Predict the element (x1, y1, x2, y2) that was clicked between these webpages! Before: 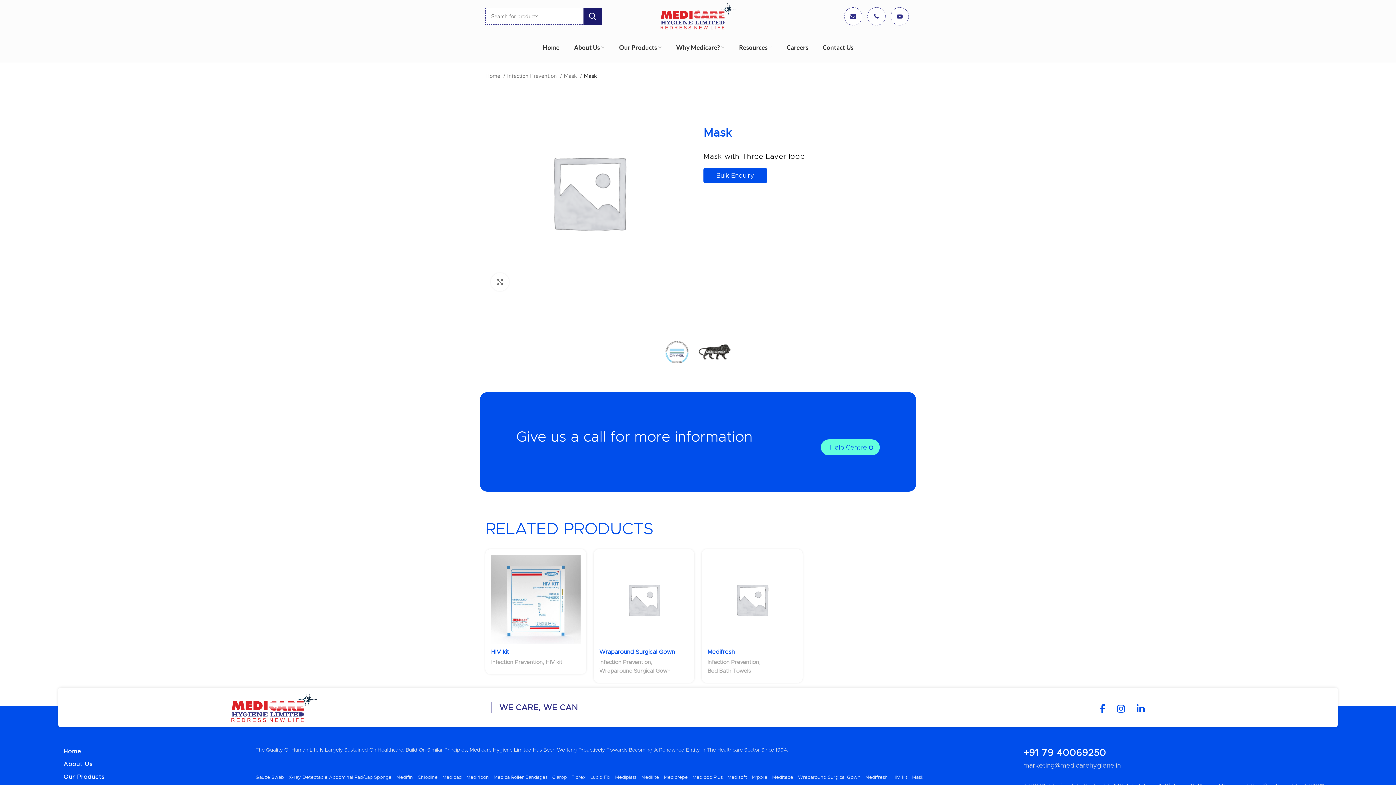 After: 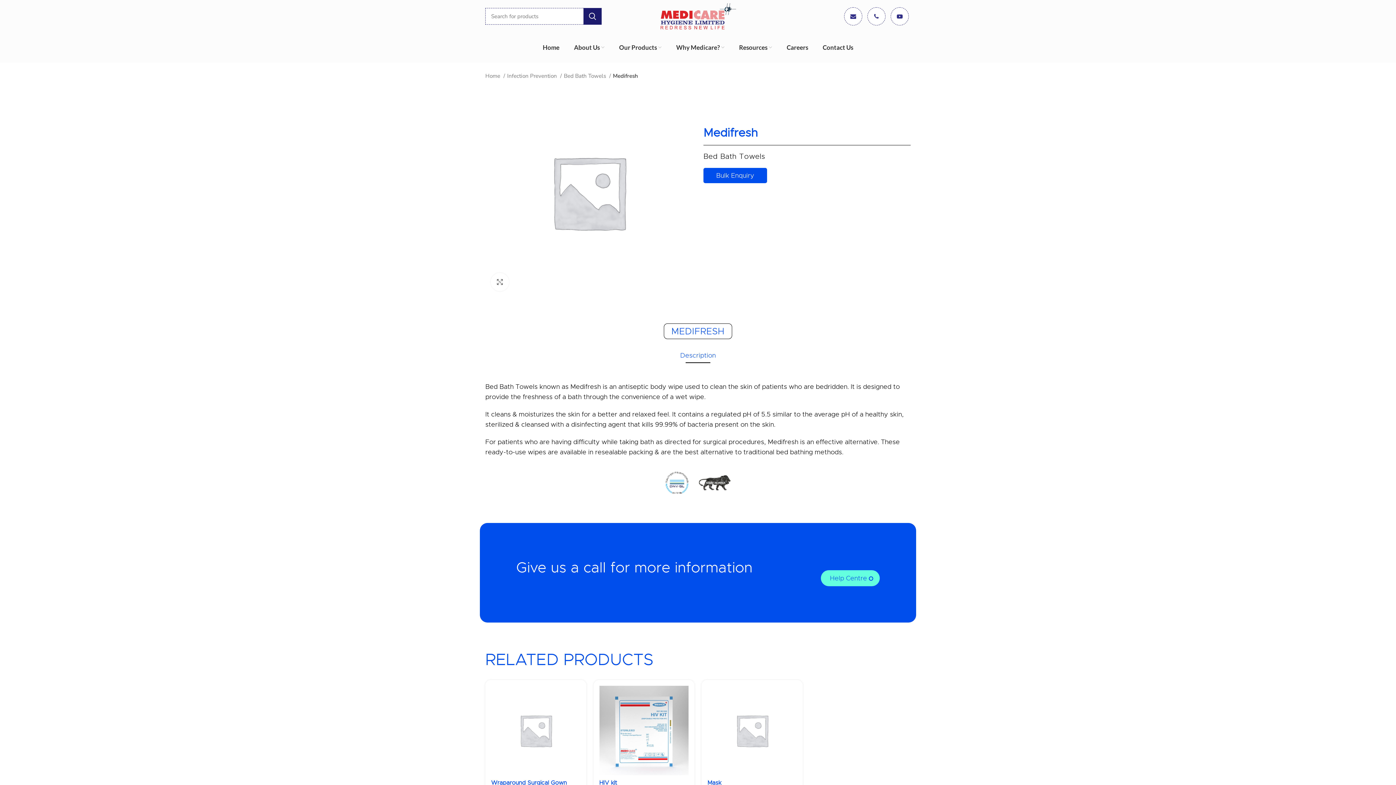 Action: bbox: (707, 648, 734, 655) label: Medifresh